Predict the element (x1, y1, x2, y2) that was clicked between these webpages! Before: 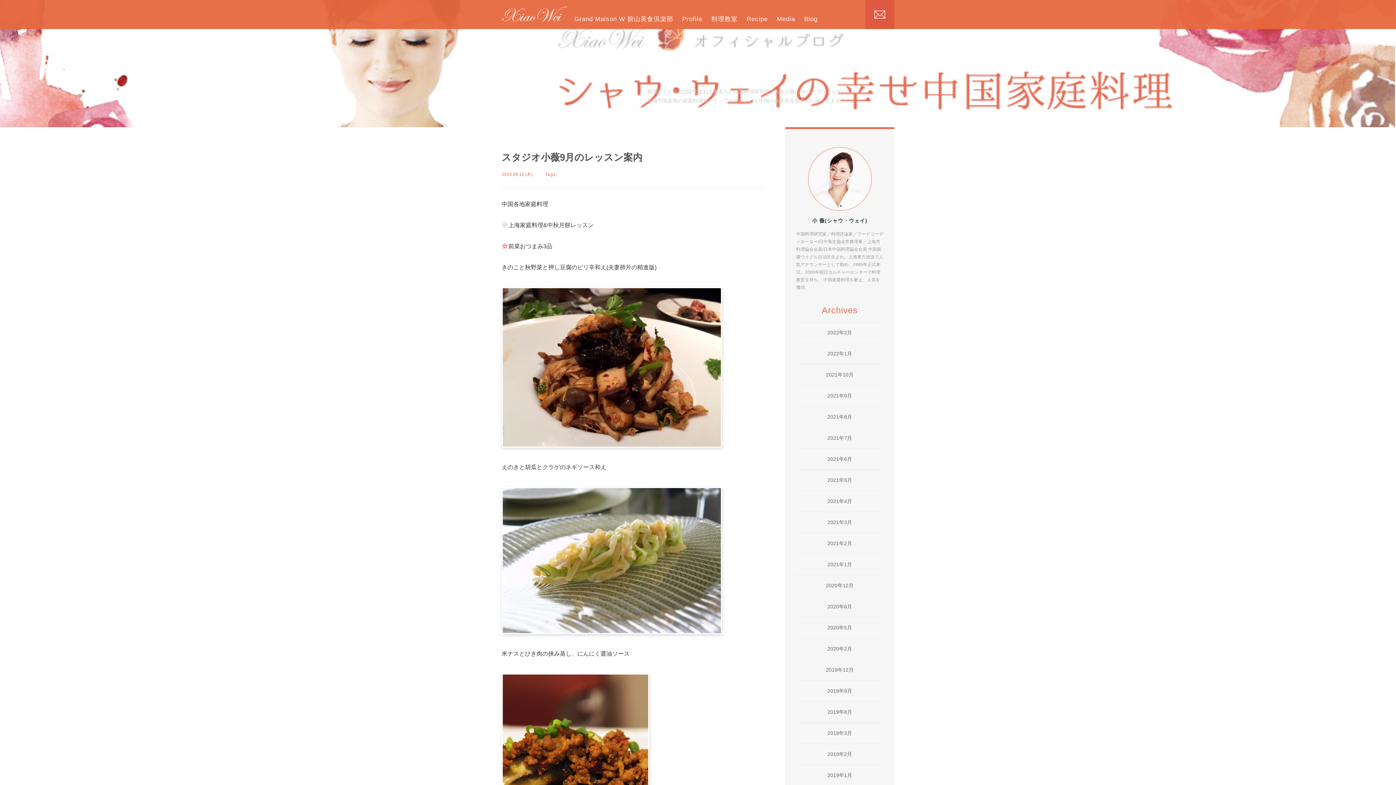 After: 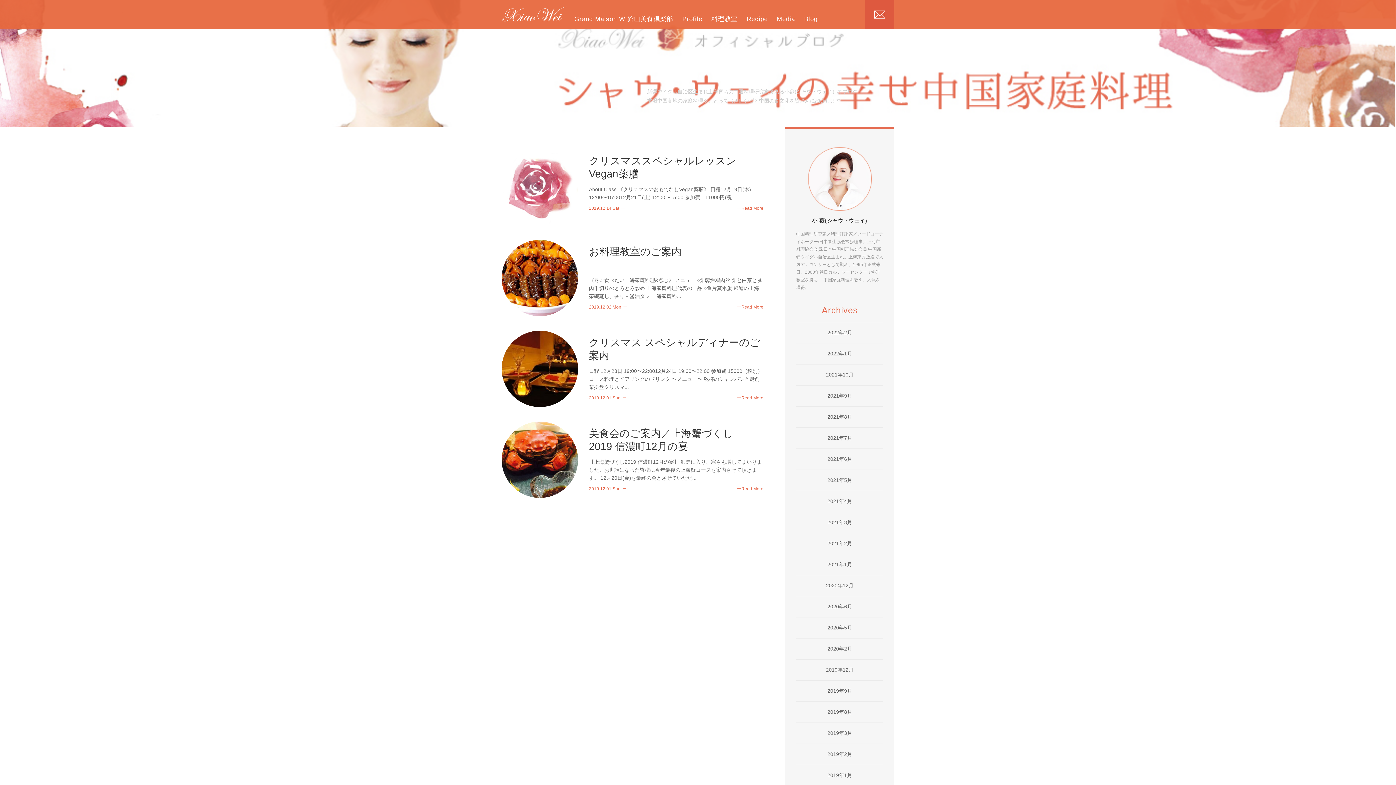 Action: label: 2019年12月 bbox: (796, 660, 883, 680)